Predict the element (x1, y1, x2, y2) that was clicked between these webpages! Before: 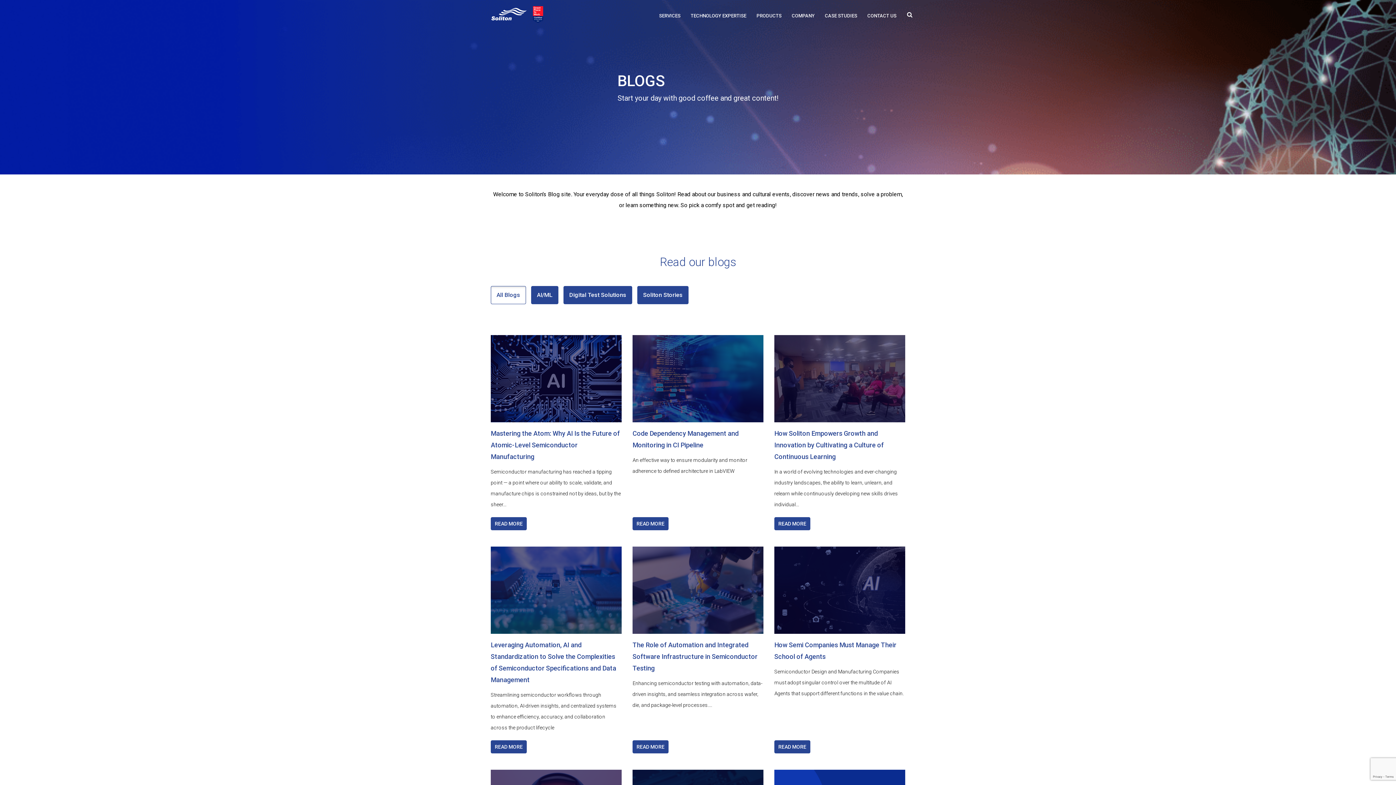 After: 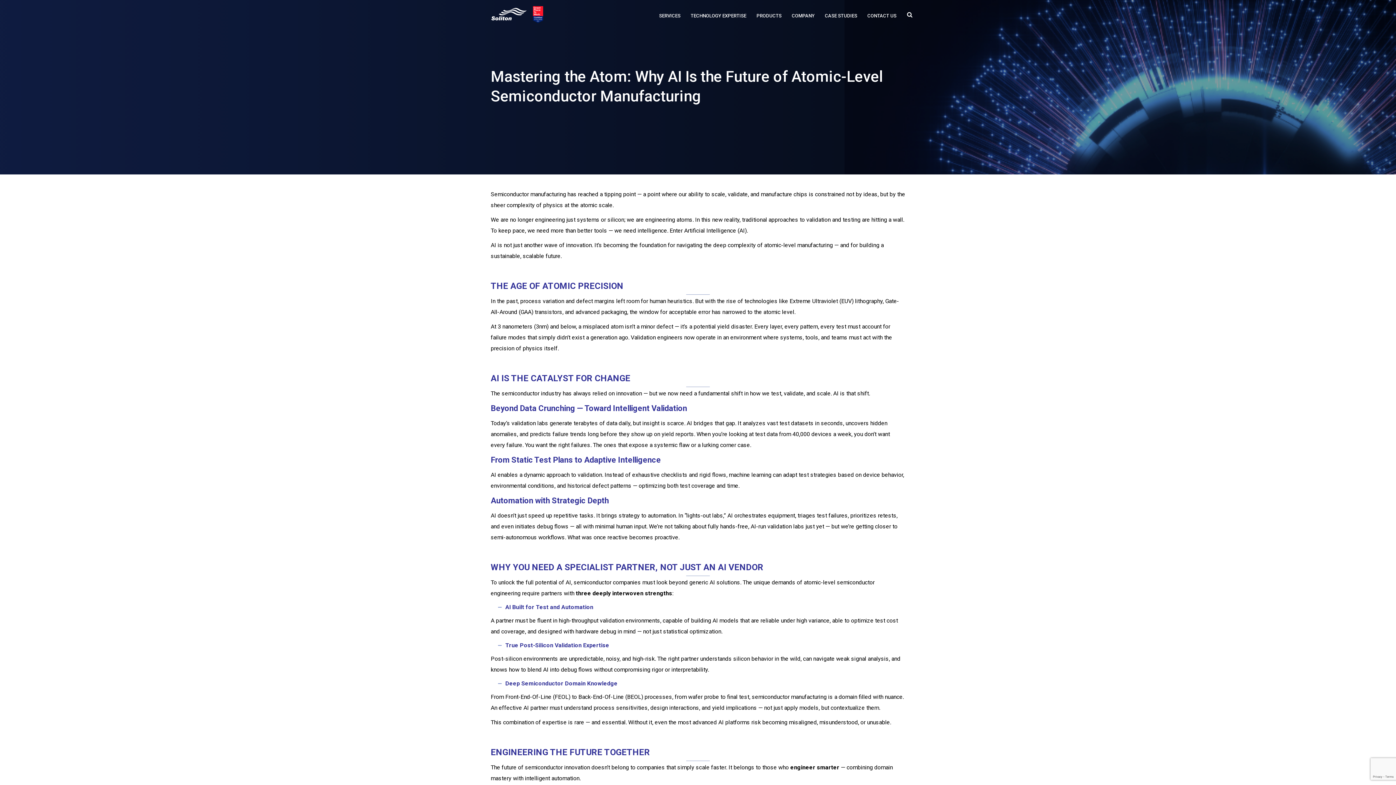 Action: bbox: (490, 427, 621, 462) label: Mastering the Atom: Why AI Is the Future of Atomic-Level Semiconductor Manufacturing